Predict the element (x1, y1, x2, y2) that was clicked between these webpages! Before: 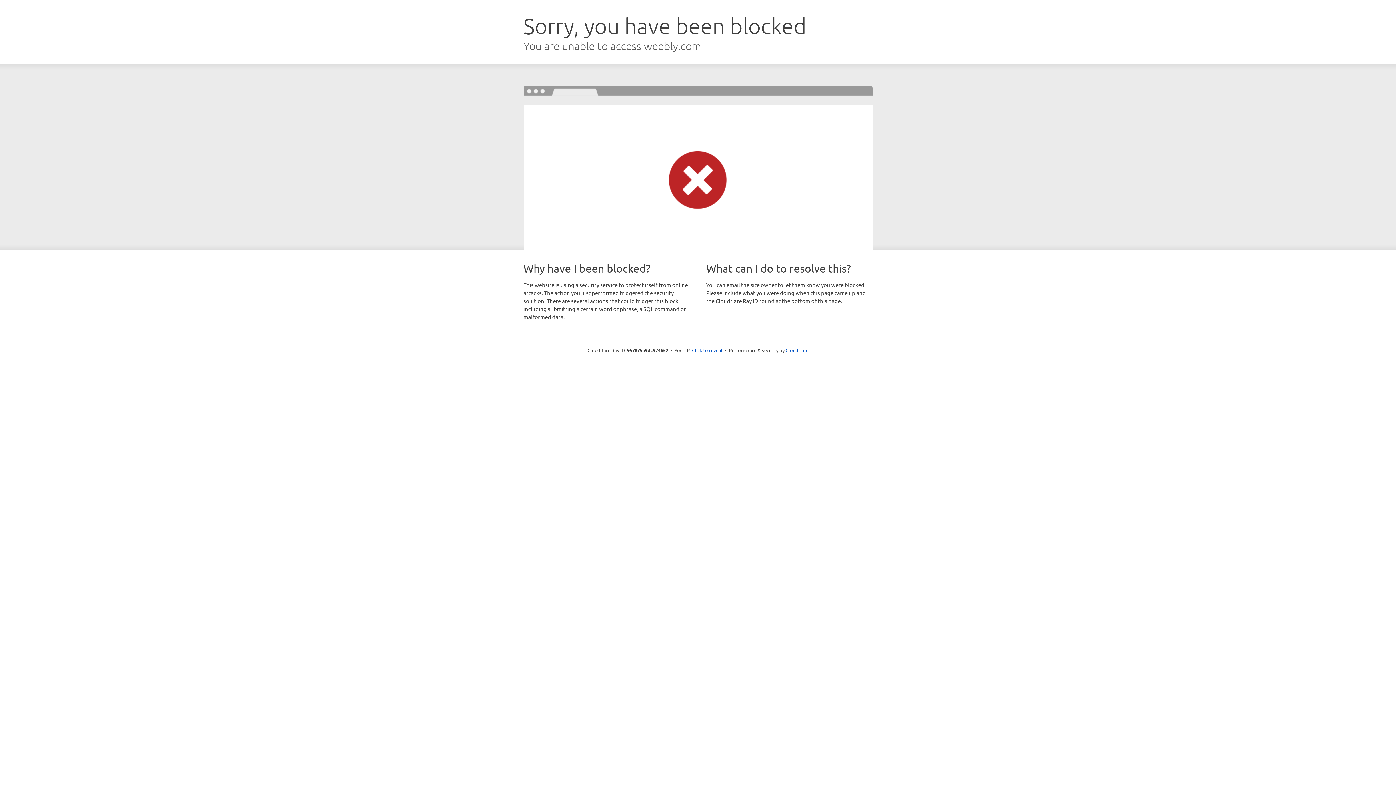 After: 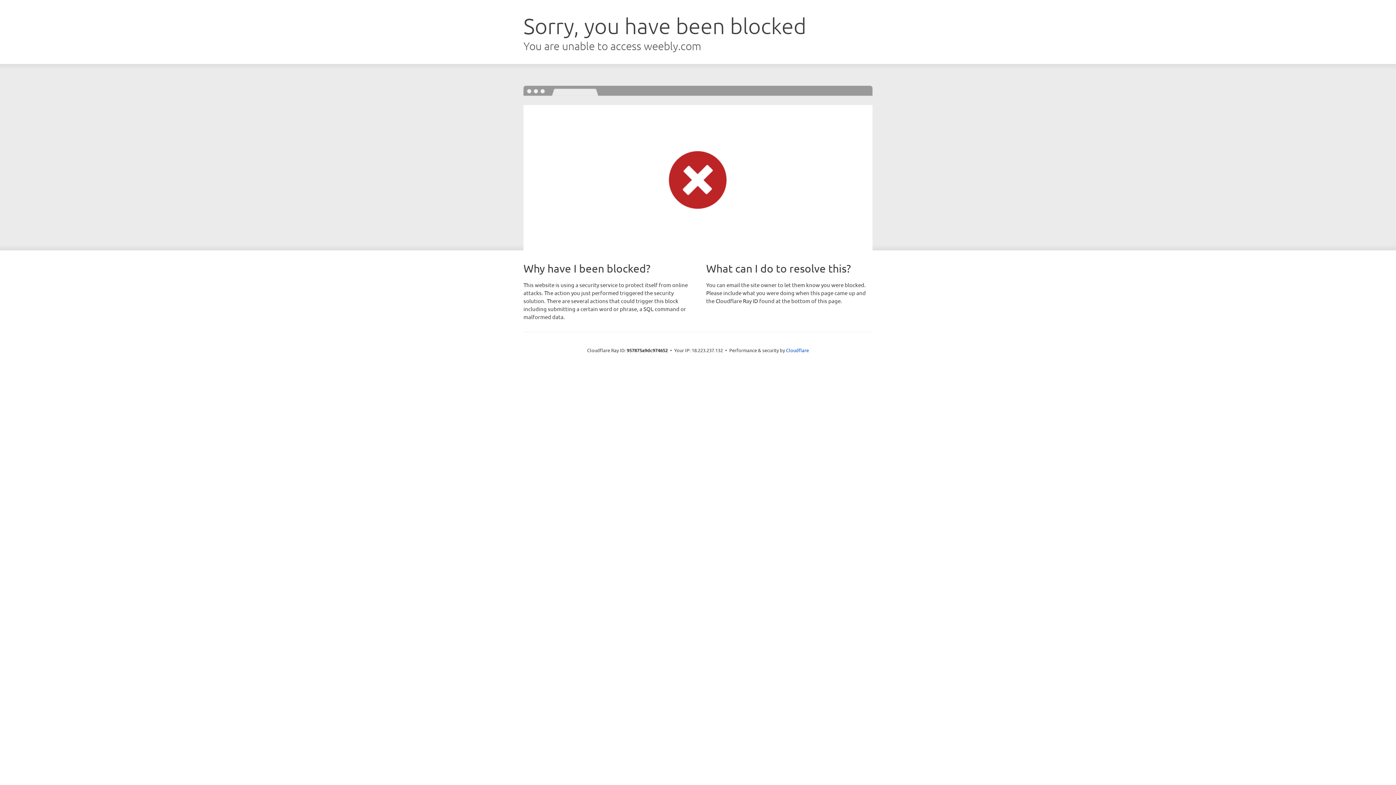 Action: bbox: (692, 346, 722, 353) label: Click to reveal